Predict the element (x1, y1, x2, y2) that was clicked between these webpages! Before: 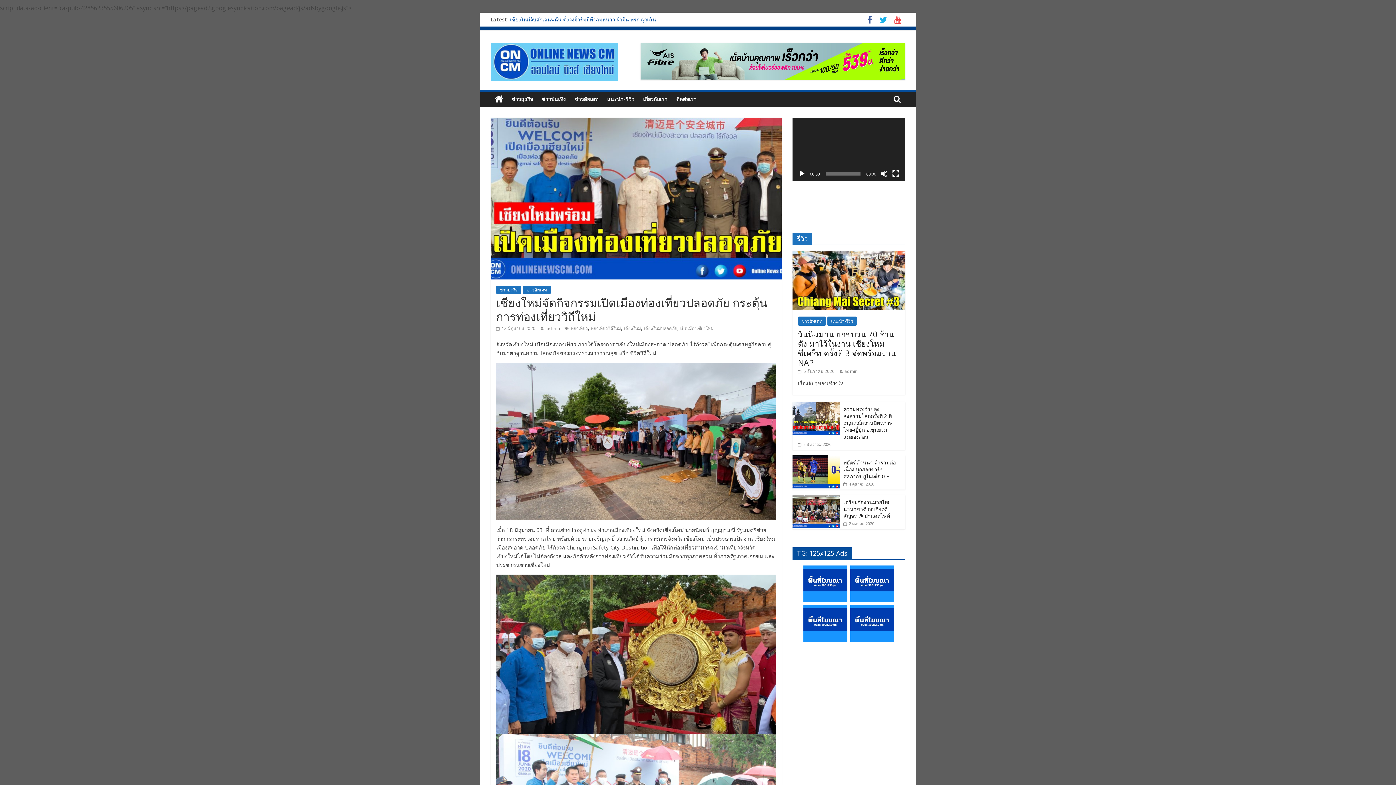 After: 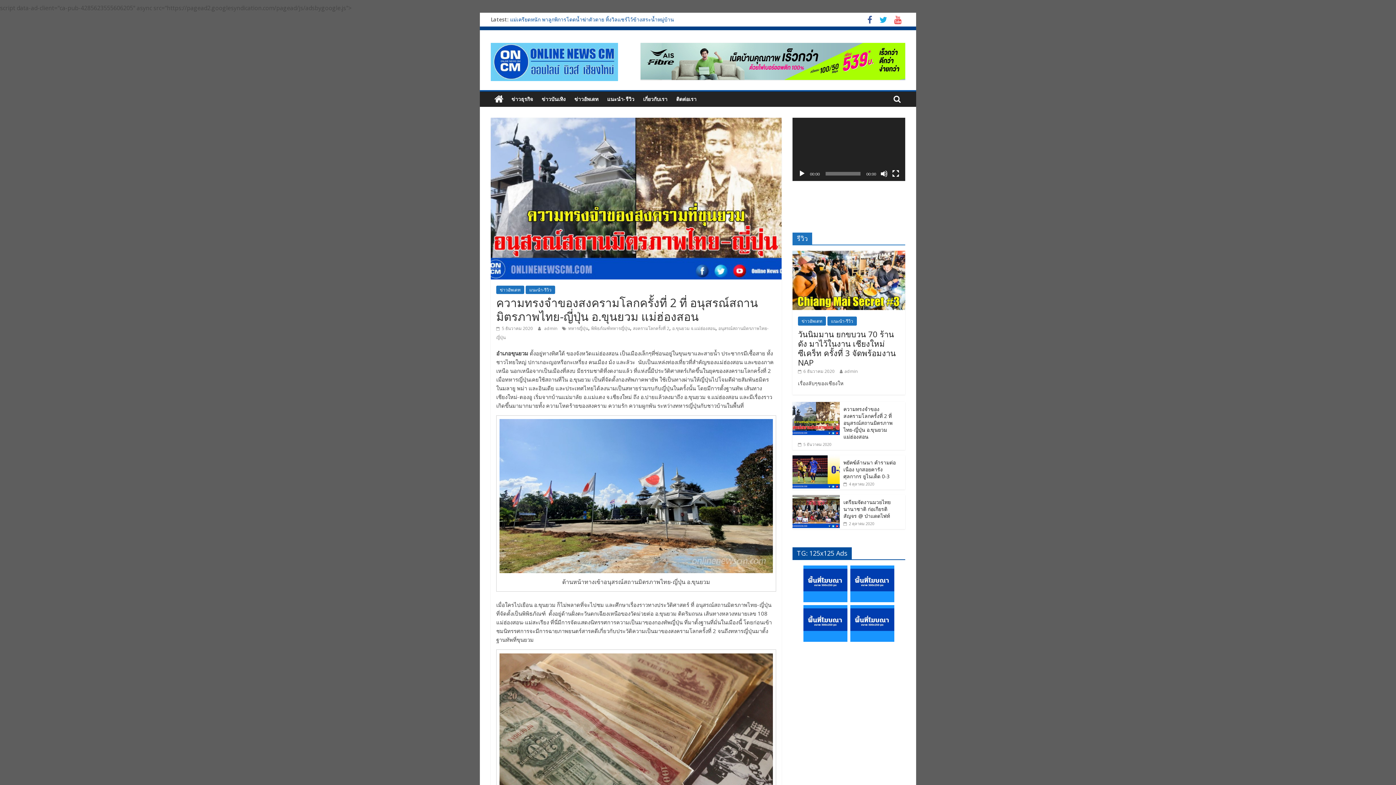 Action: label: ความทรงจำของสงครามโลกครั้งที่ 2 ที่ อนุสรณ์สถานมิตรภาพไทย-ญี่ปุ่น อ.ขุนยวม แม่ฮ่องสอน bbox: (843, 405, 892, 440)